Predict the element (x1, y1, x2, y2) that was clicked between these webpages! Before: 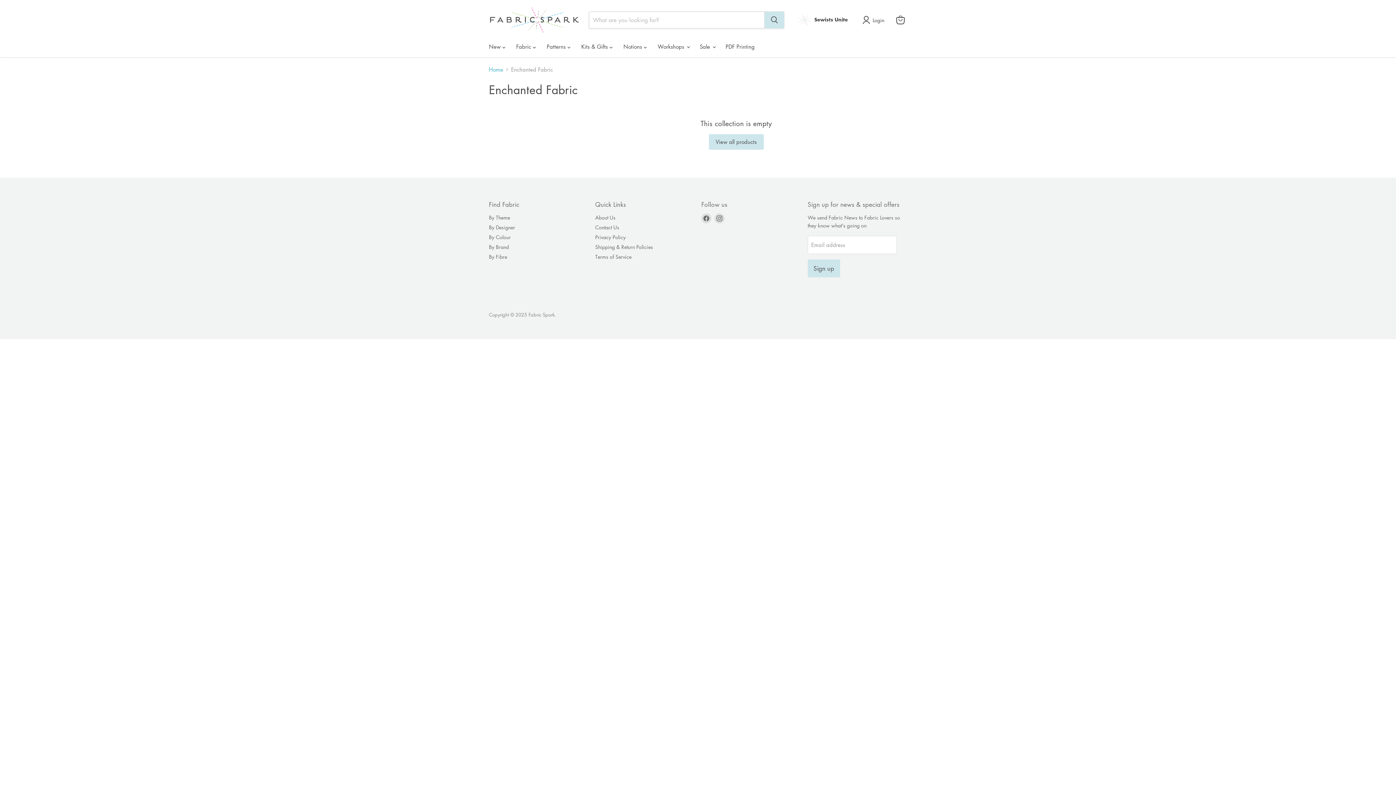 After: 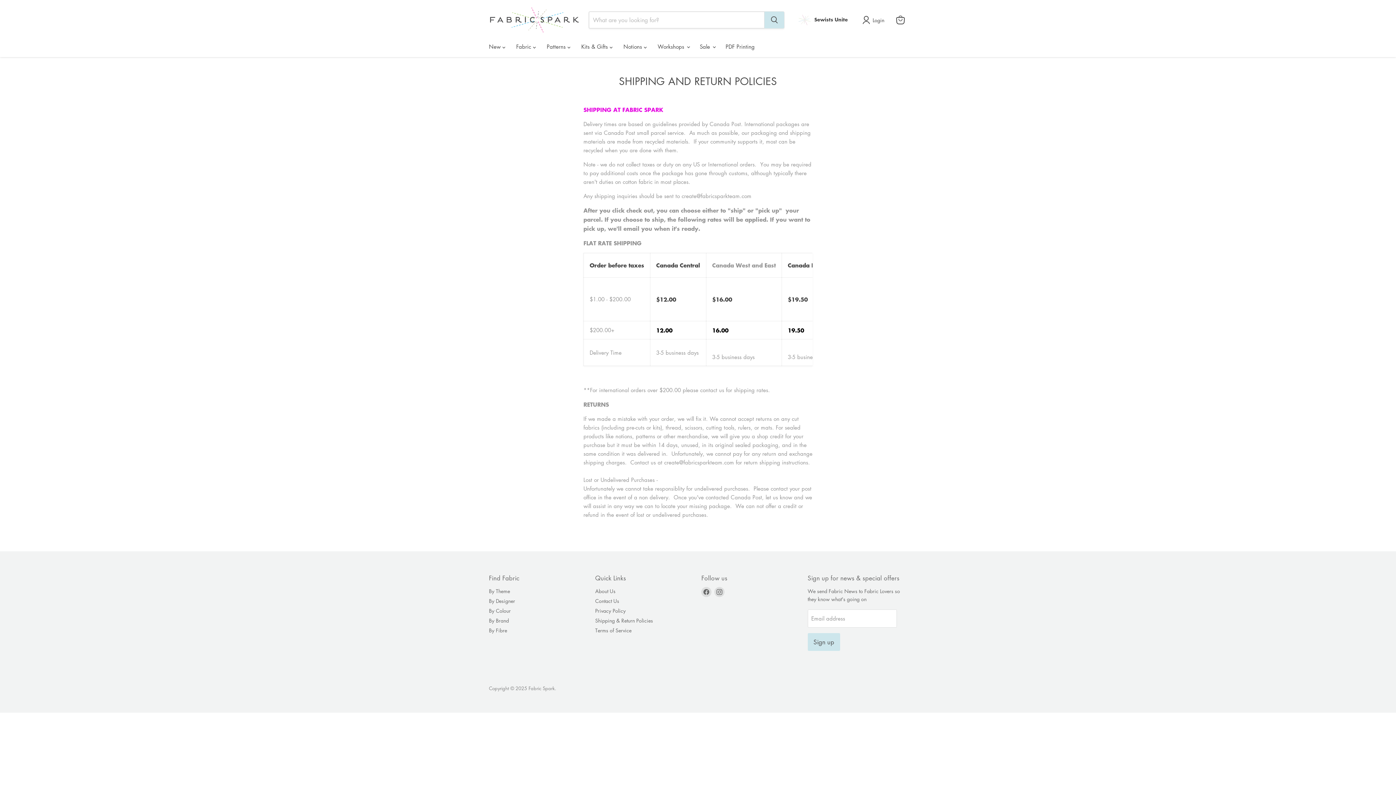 Action: label: Shipping & Return Policies bbox: (595, 243, 653, 250)